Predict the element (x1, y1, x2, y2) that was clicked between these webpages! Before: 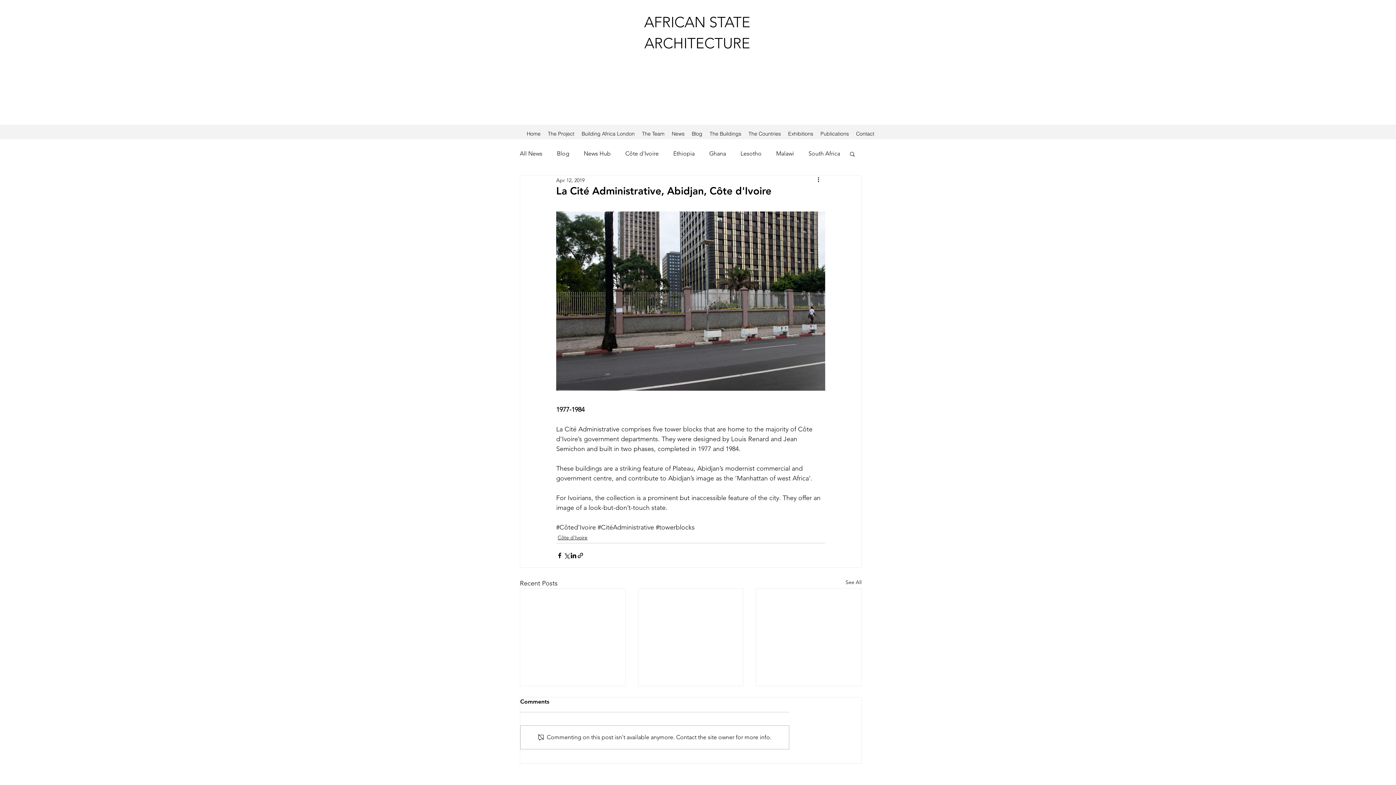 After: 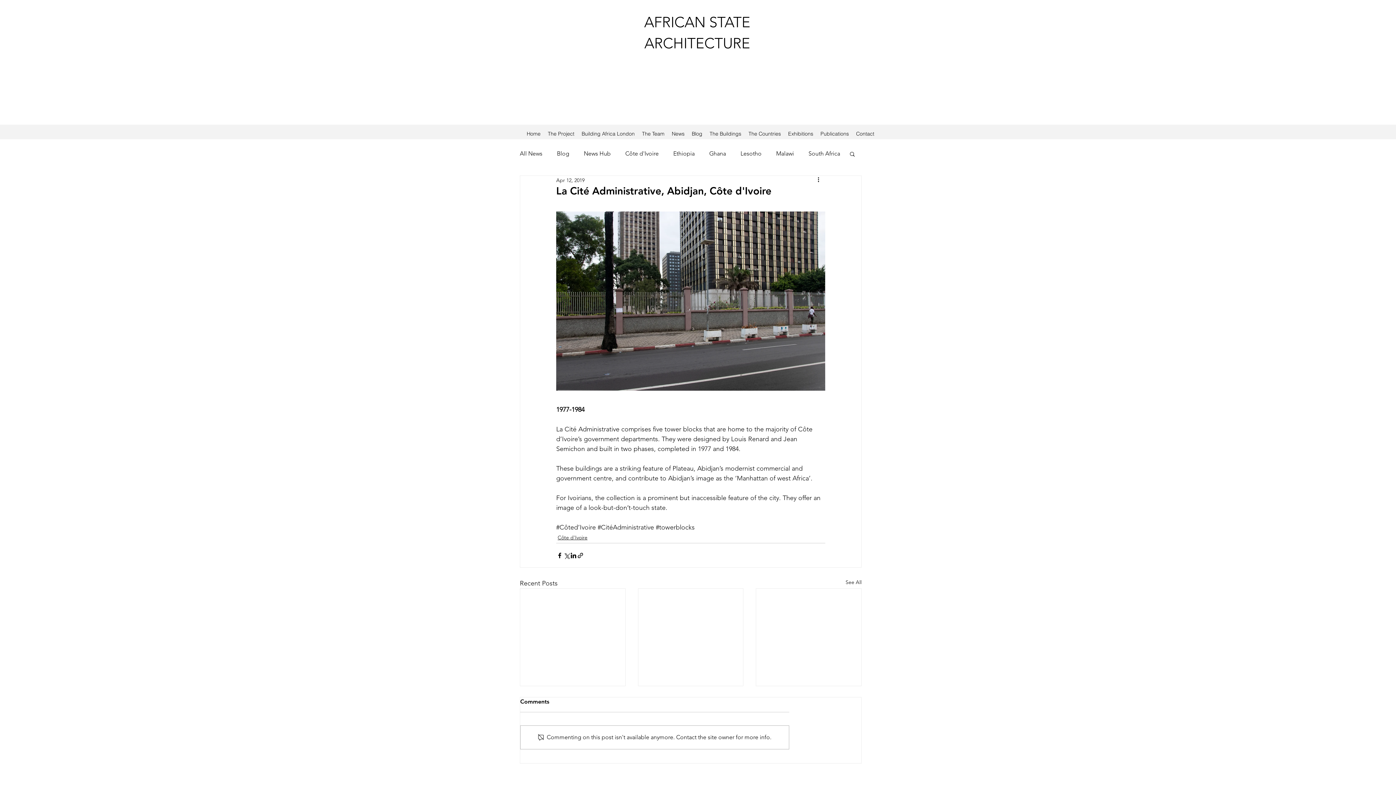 Action: bbox: (816, 176, 825, 184) label: More actions